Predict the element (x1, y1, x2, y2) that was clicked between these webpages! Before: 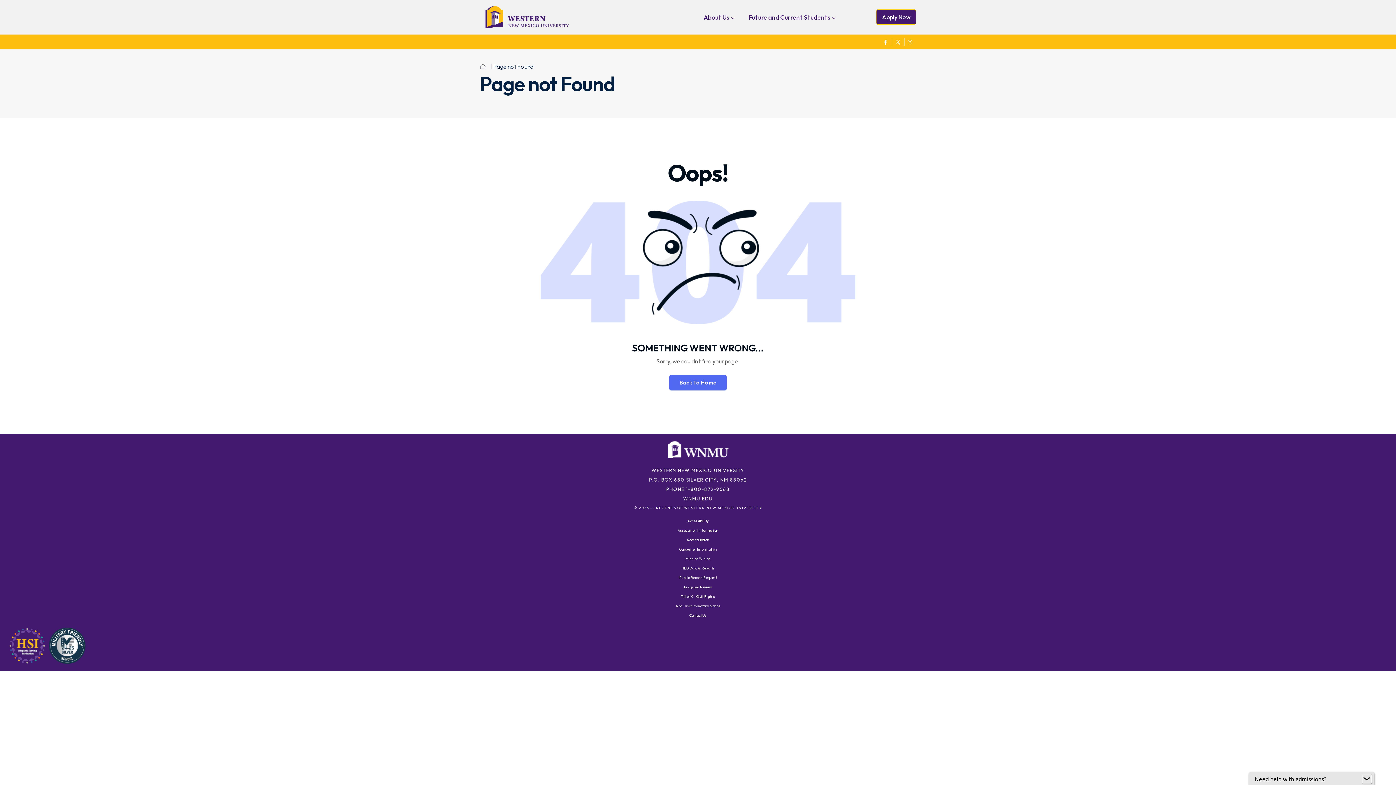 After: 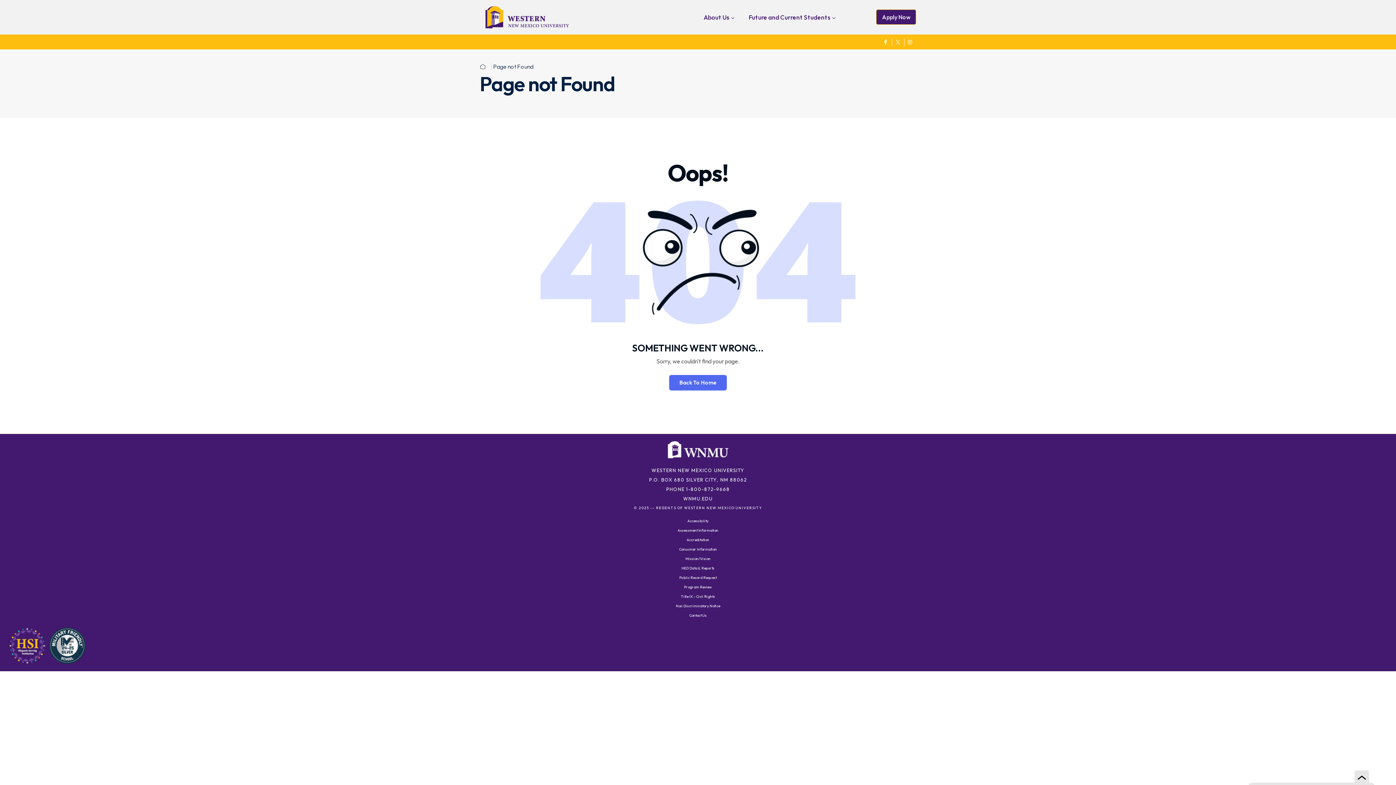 Action: bbox: (1362, 777, 1372, 787)